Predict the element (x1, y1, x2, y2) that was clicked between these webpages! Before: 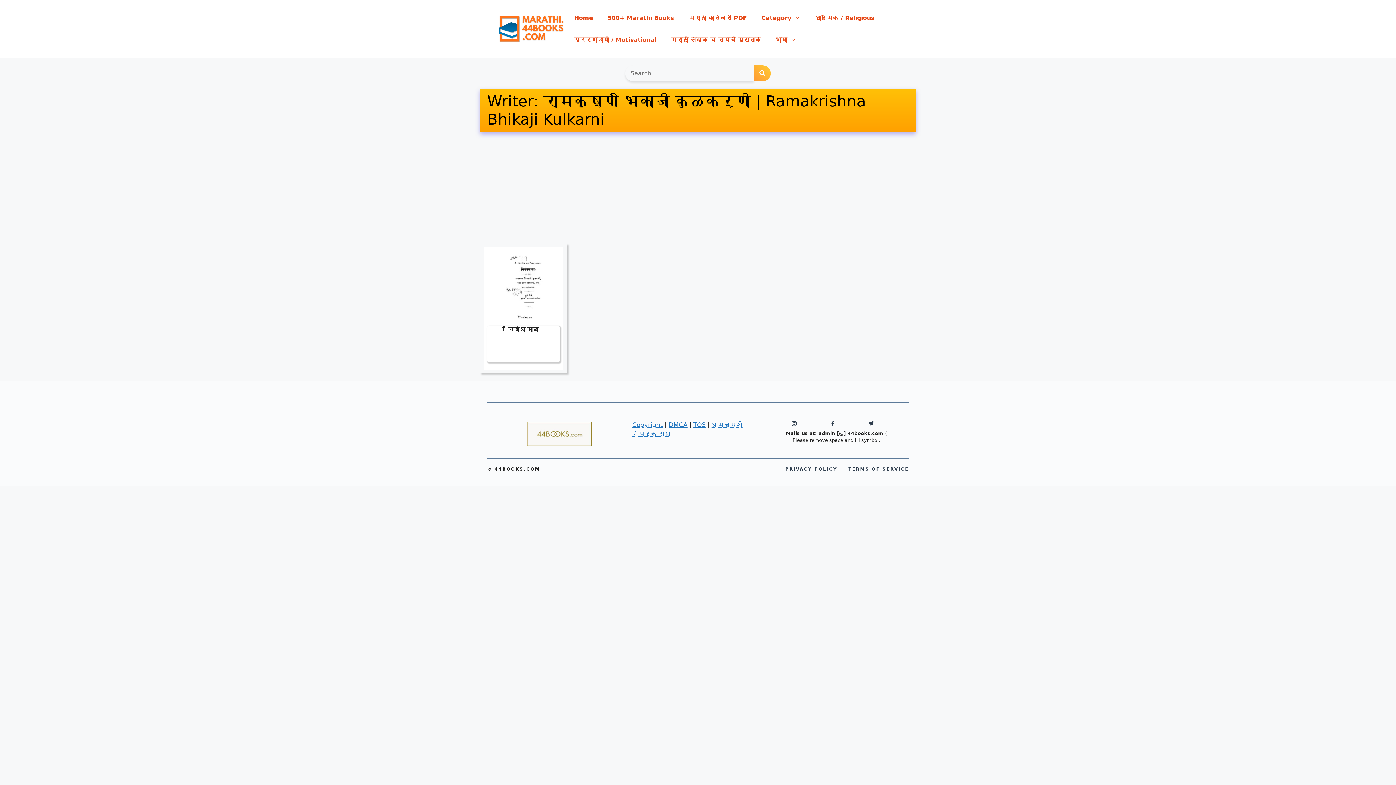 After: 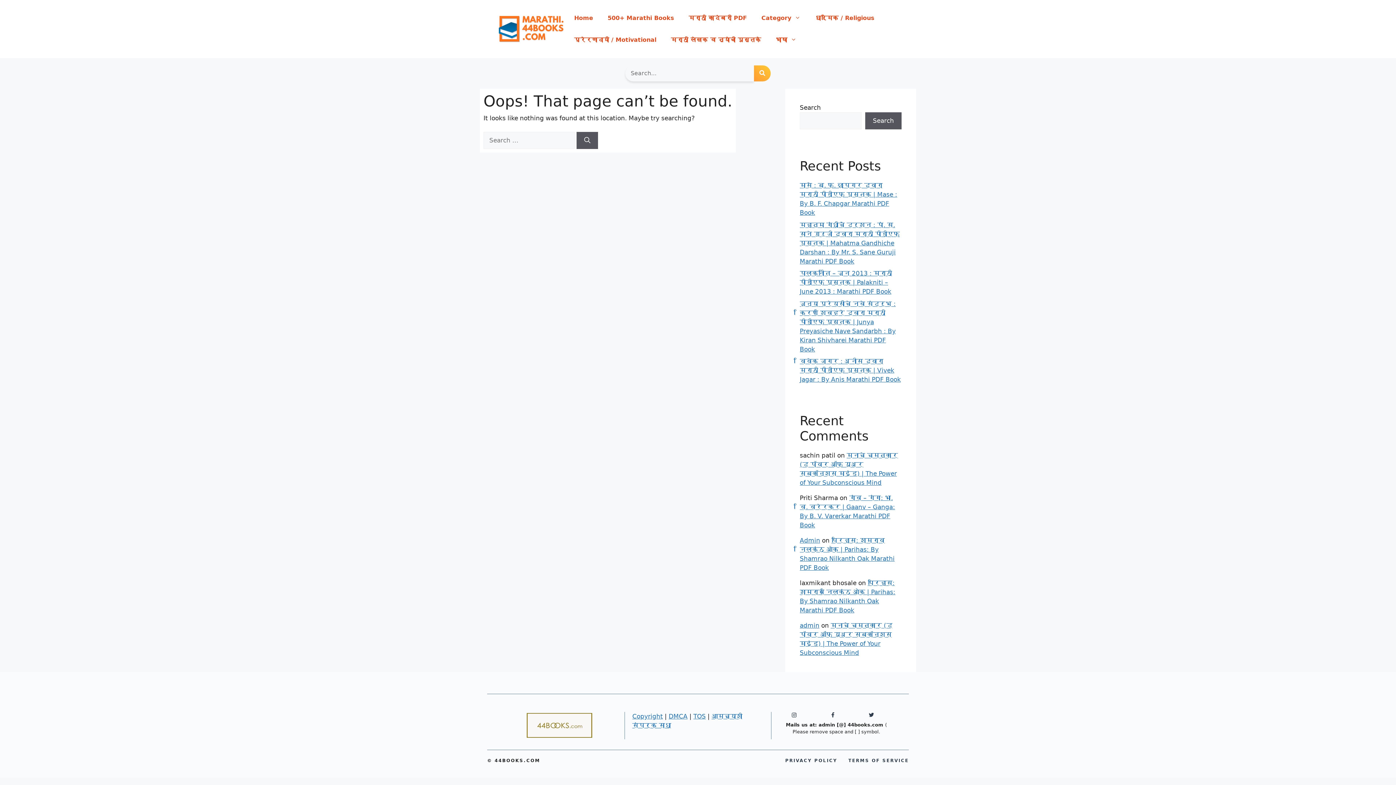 Action: bbox: (526, 421, 592, 446)